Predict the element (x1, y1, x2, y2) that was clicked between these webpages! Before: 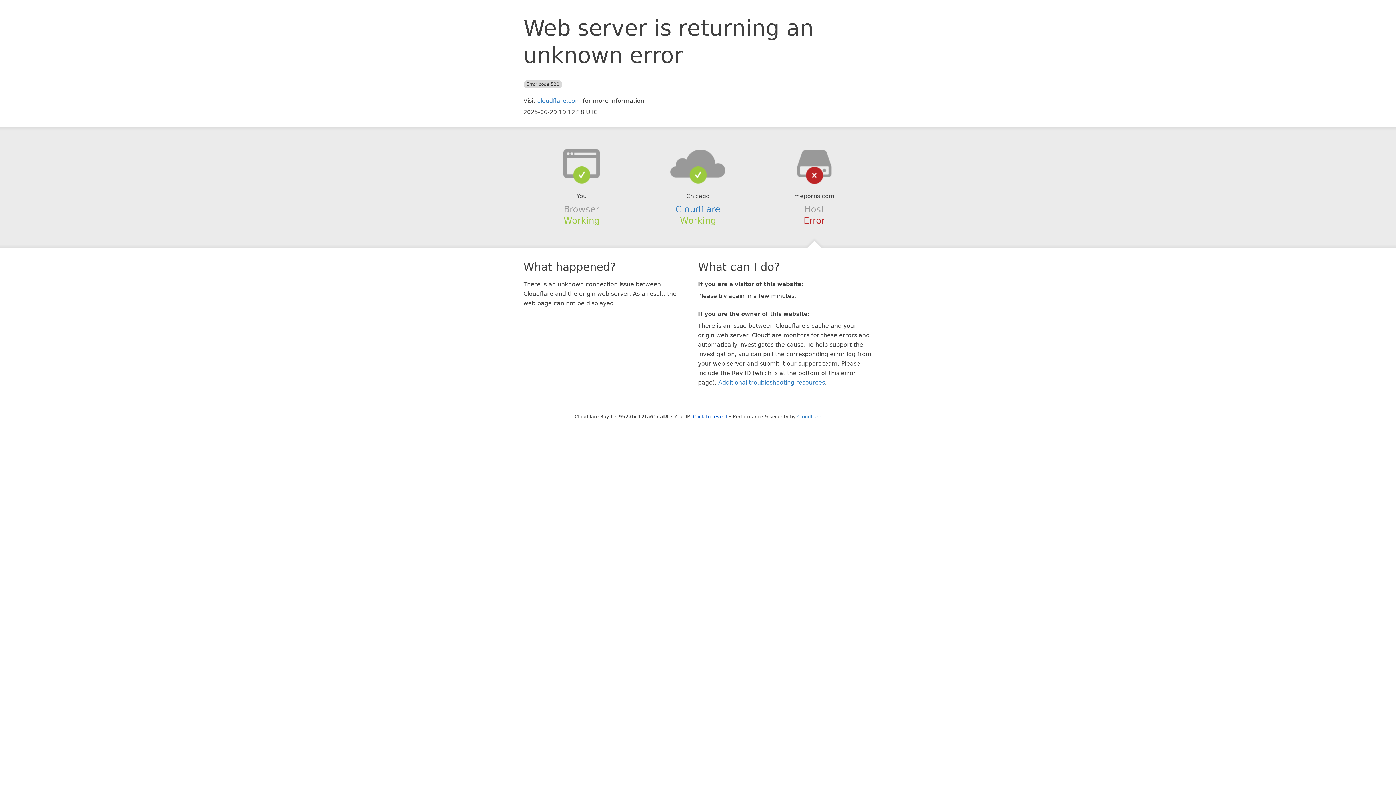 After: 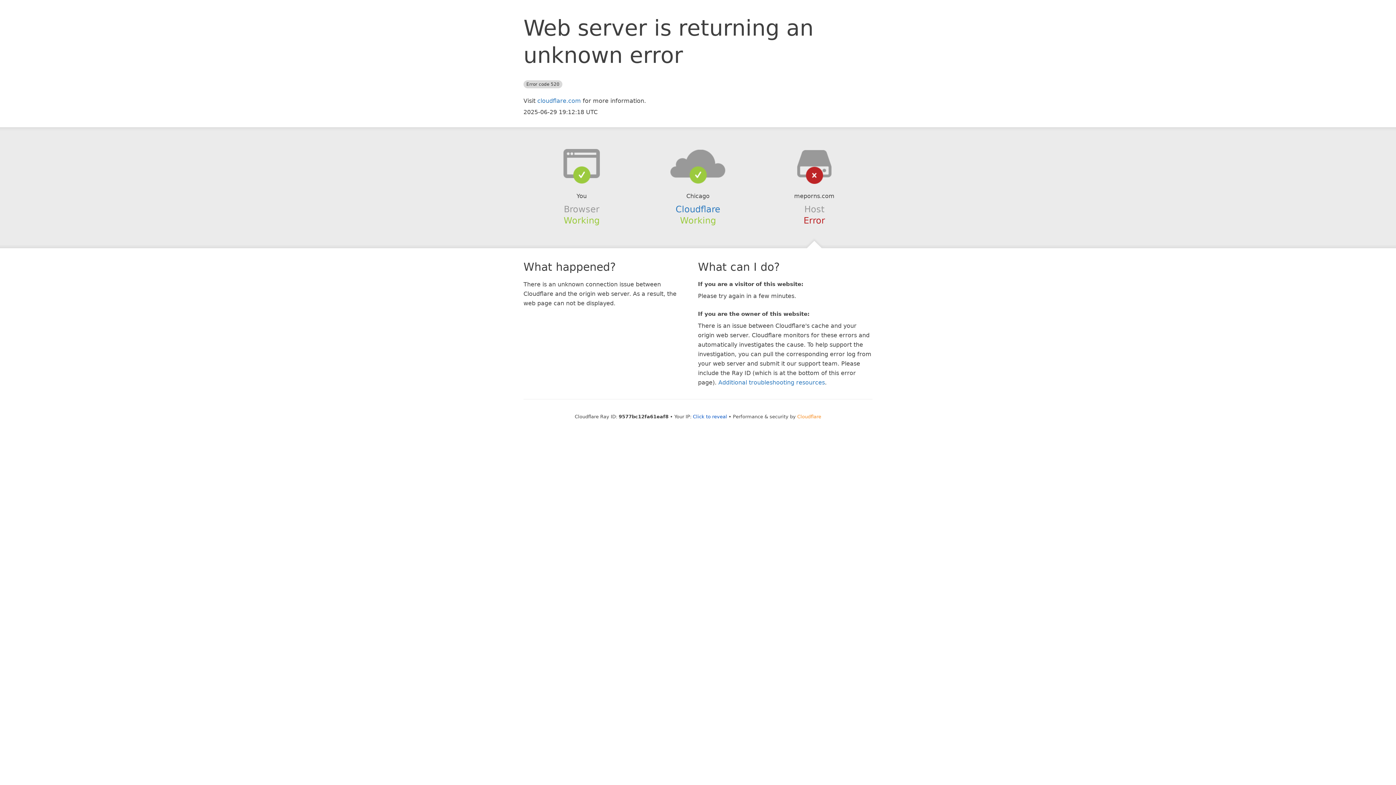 Action: label: Cloudflare bbox: (797, 414, 821, 419)